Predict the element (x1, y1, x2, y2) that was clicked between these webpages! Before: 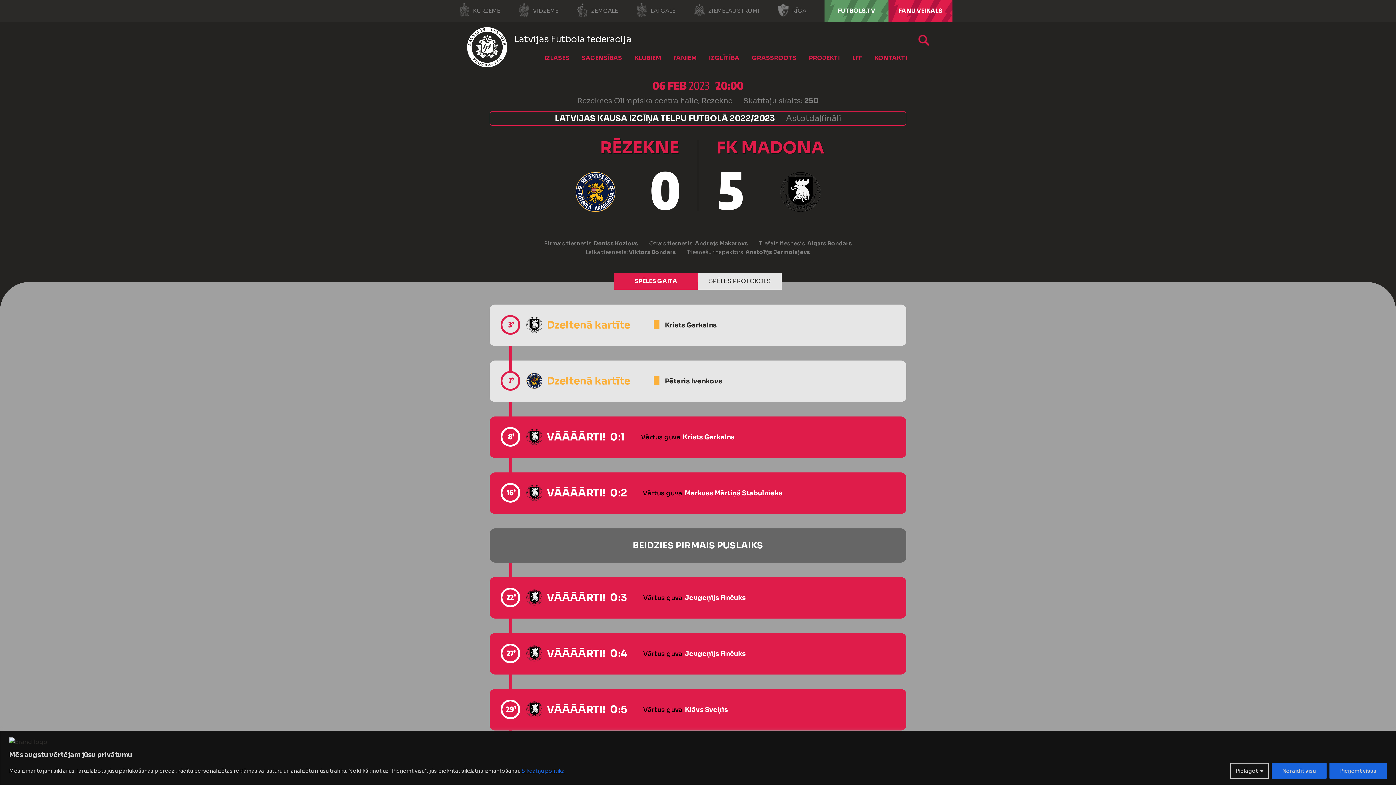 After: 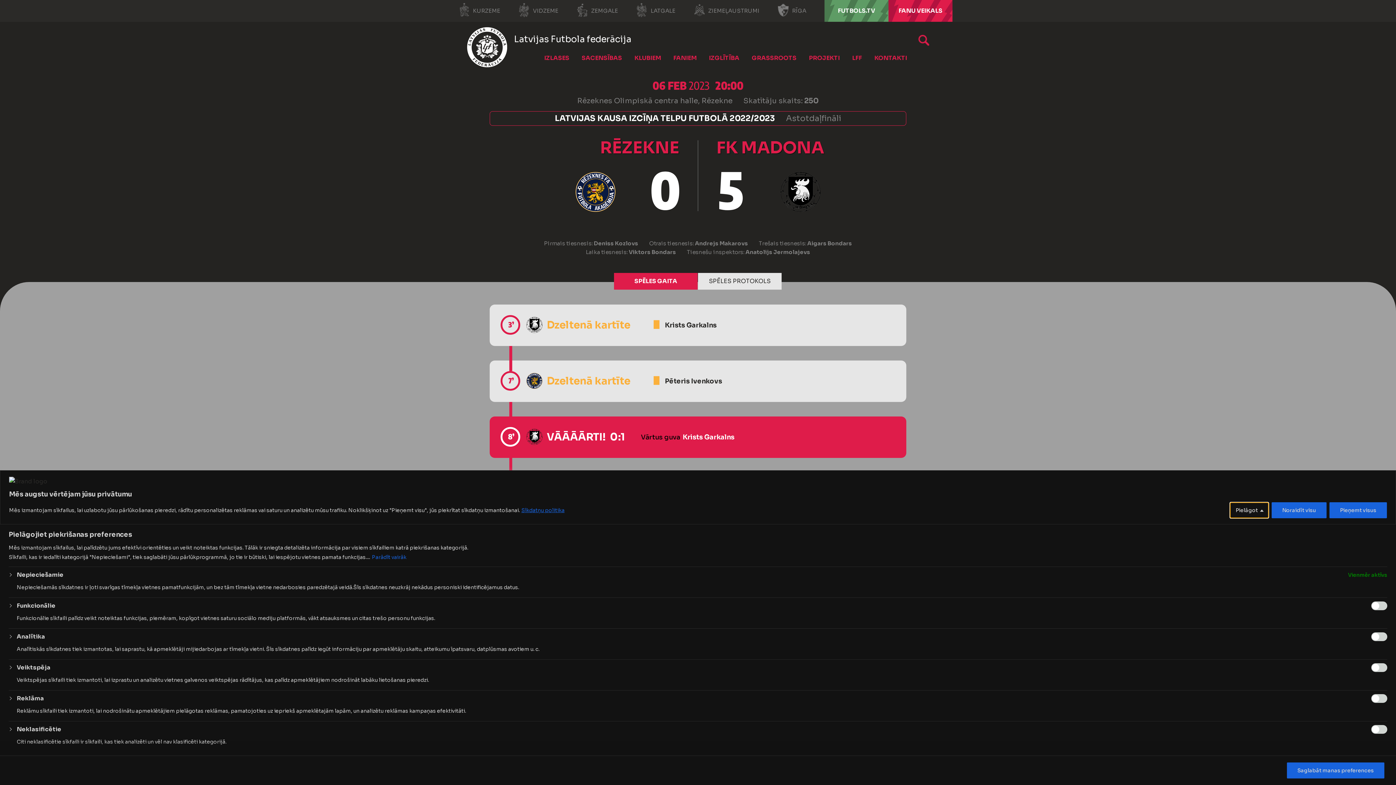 Action: label: Pielāgot bbox: (1230, 763, 1269, 779)